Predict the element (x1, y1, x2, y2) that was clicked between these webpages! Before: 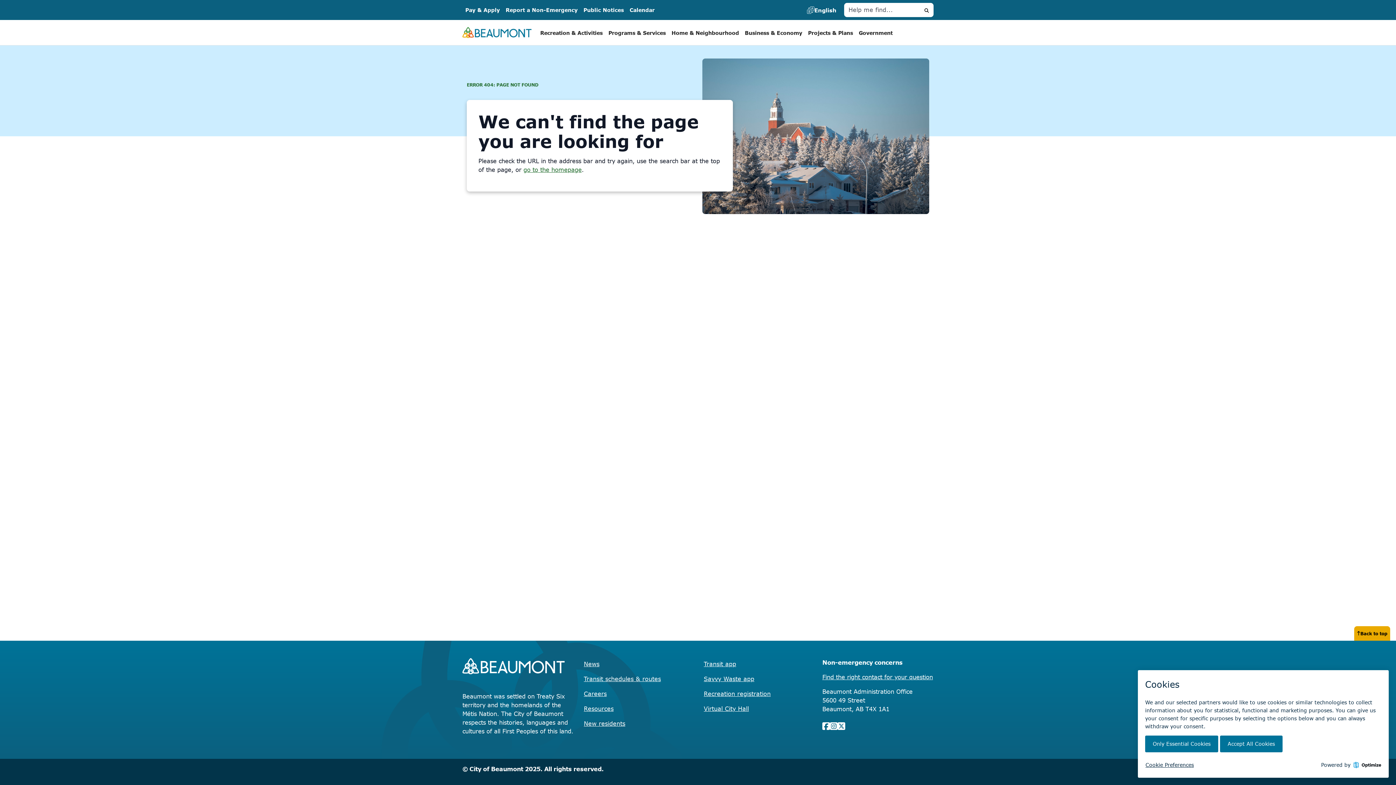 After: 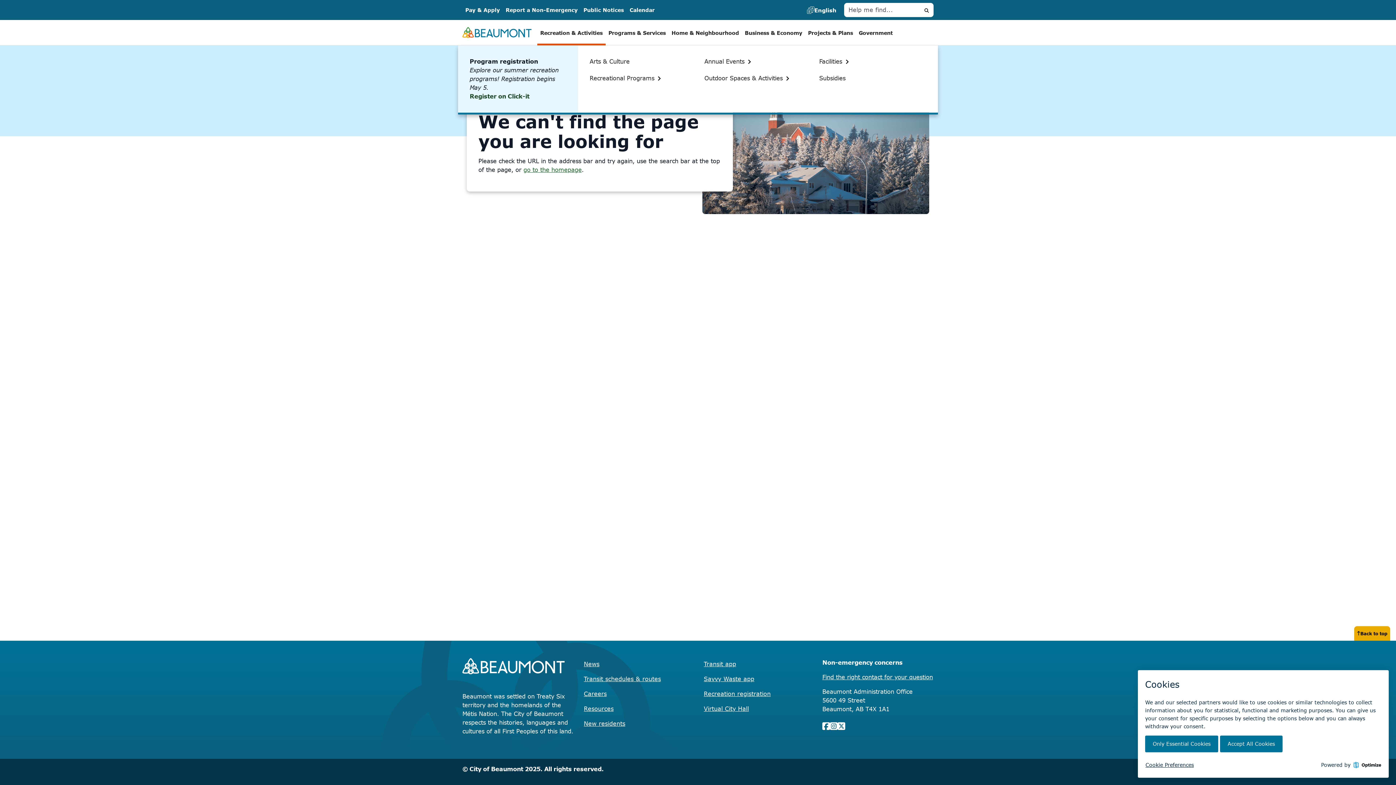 Action: label: Recreation & Activities bbox: (537, 20, 605, 44)